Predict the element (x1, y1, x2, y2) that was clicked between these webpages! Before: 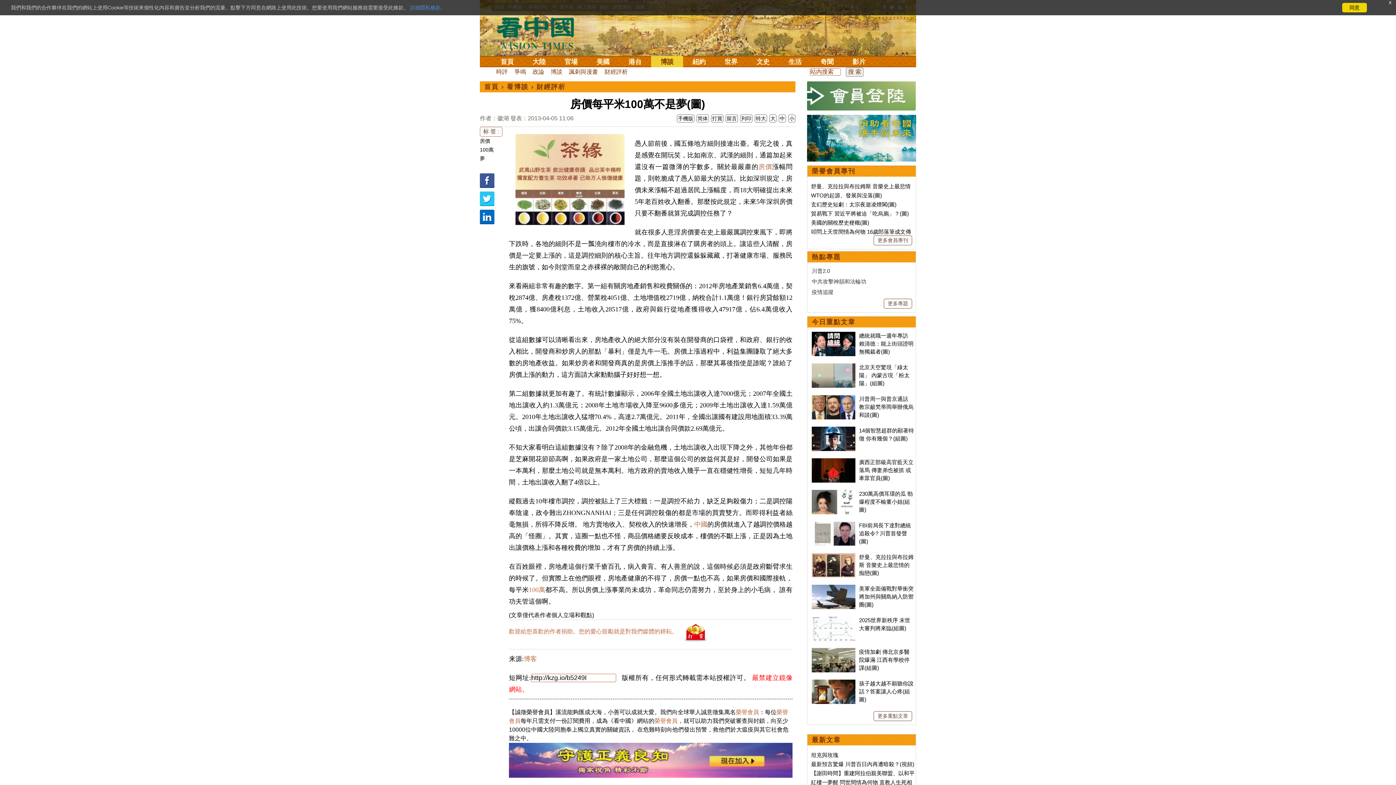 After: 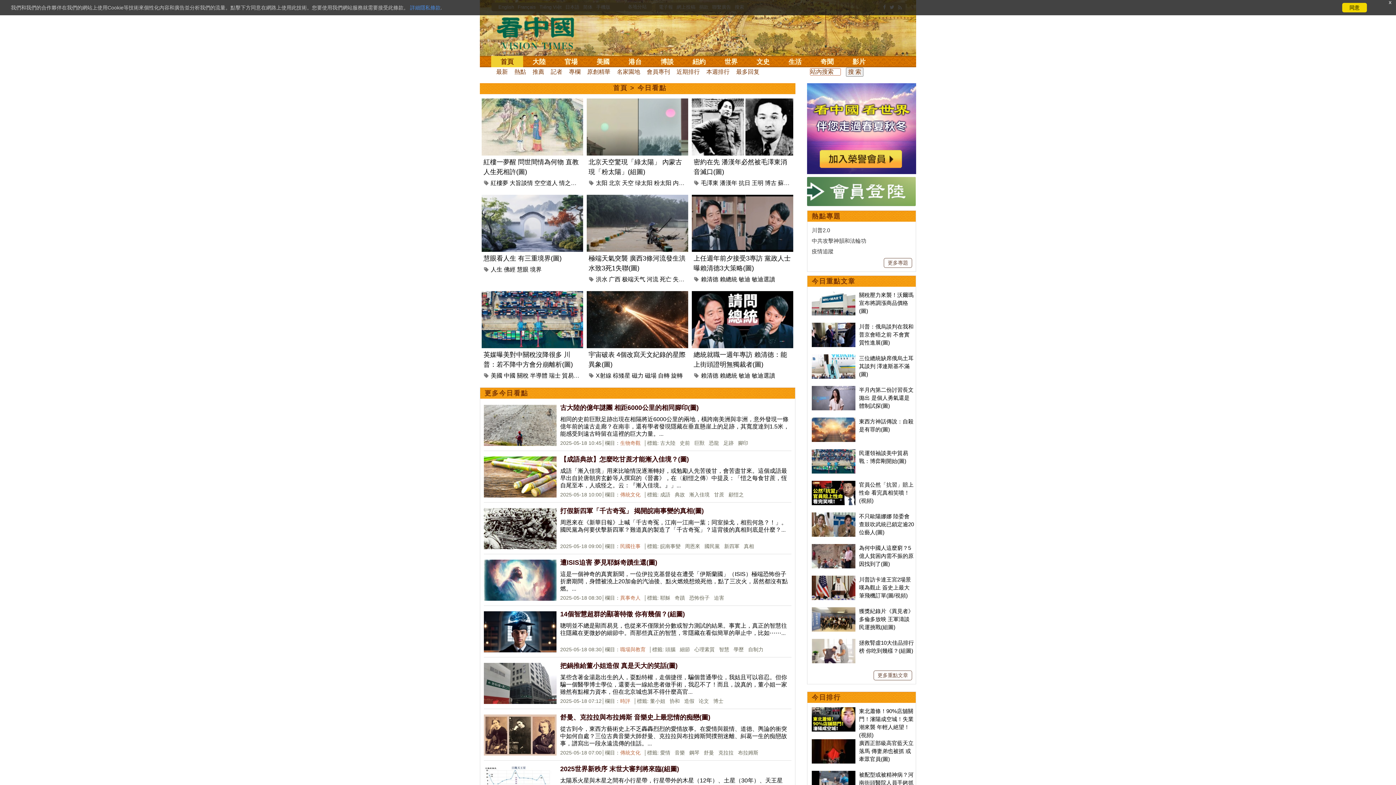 Action: label: 更多重點文章 bbox: (873, 711, 912, 721)